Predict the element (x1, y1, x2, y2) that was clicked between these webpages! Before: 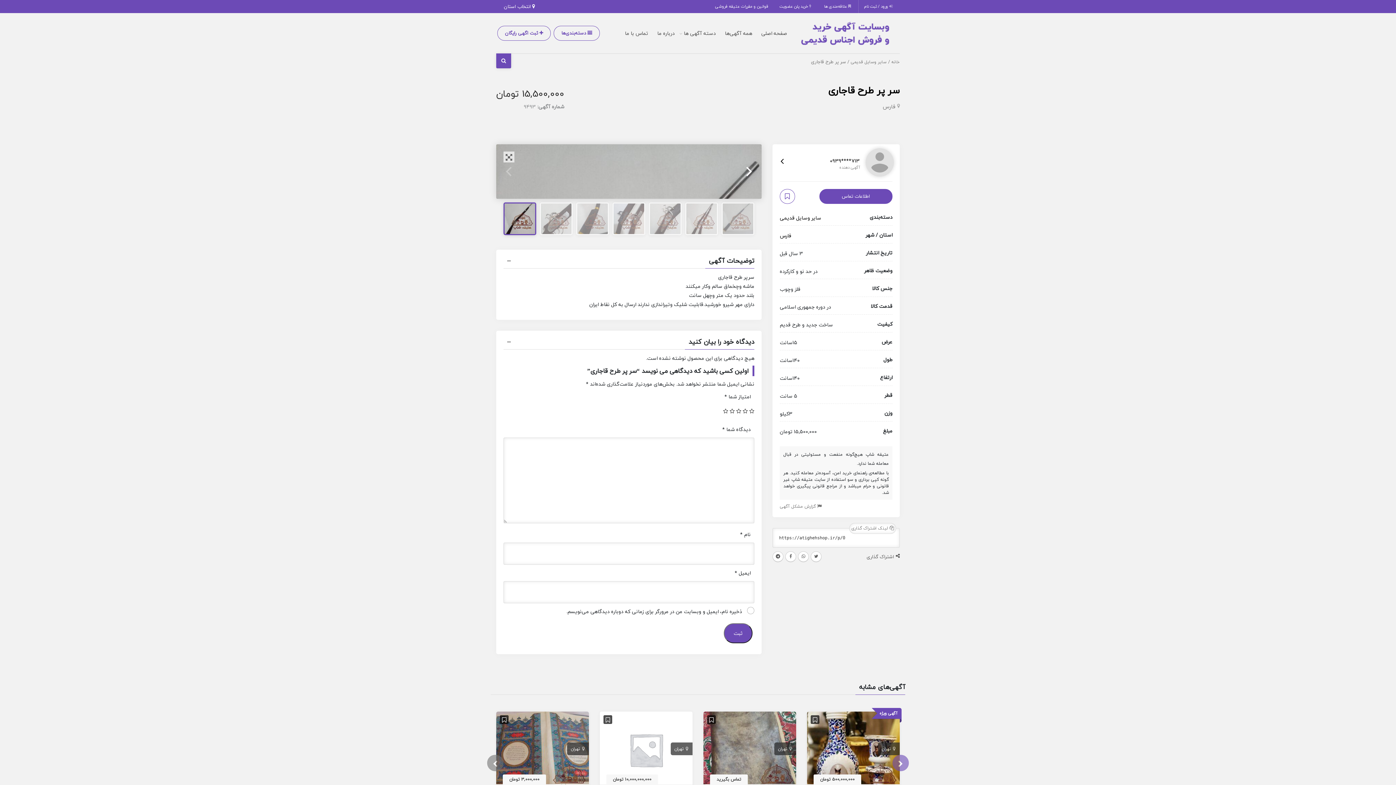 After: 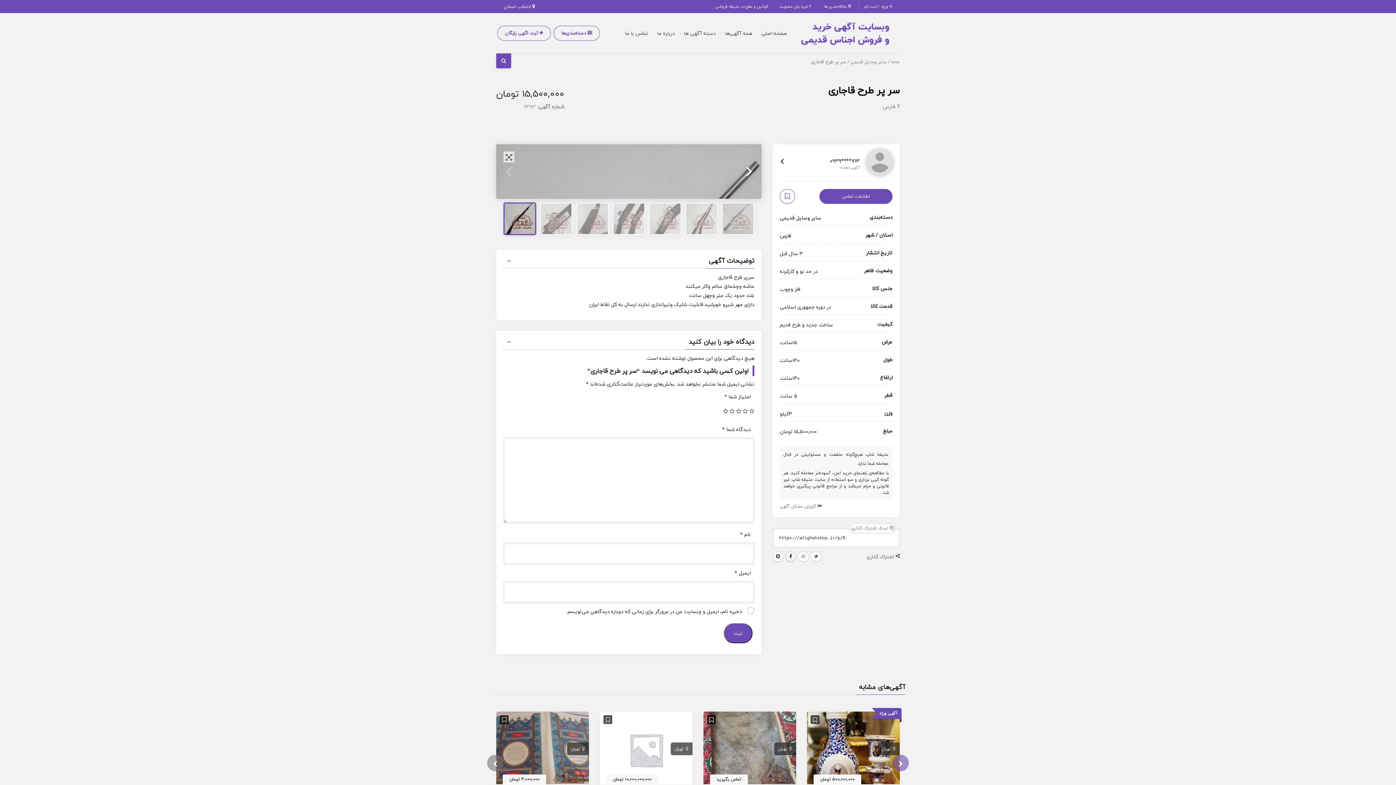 Action: bbox: (785, 551, 796, 562)